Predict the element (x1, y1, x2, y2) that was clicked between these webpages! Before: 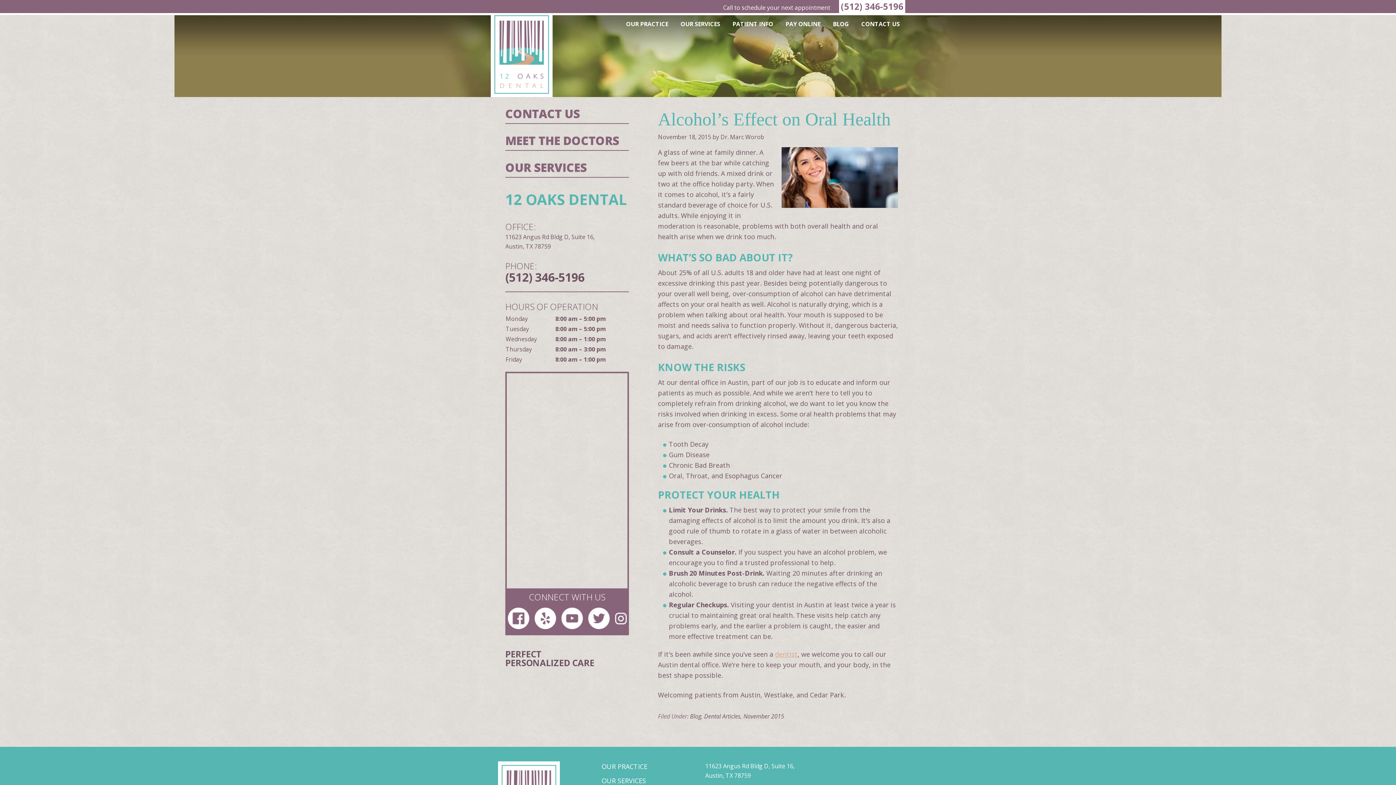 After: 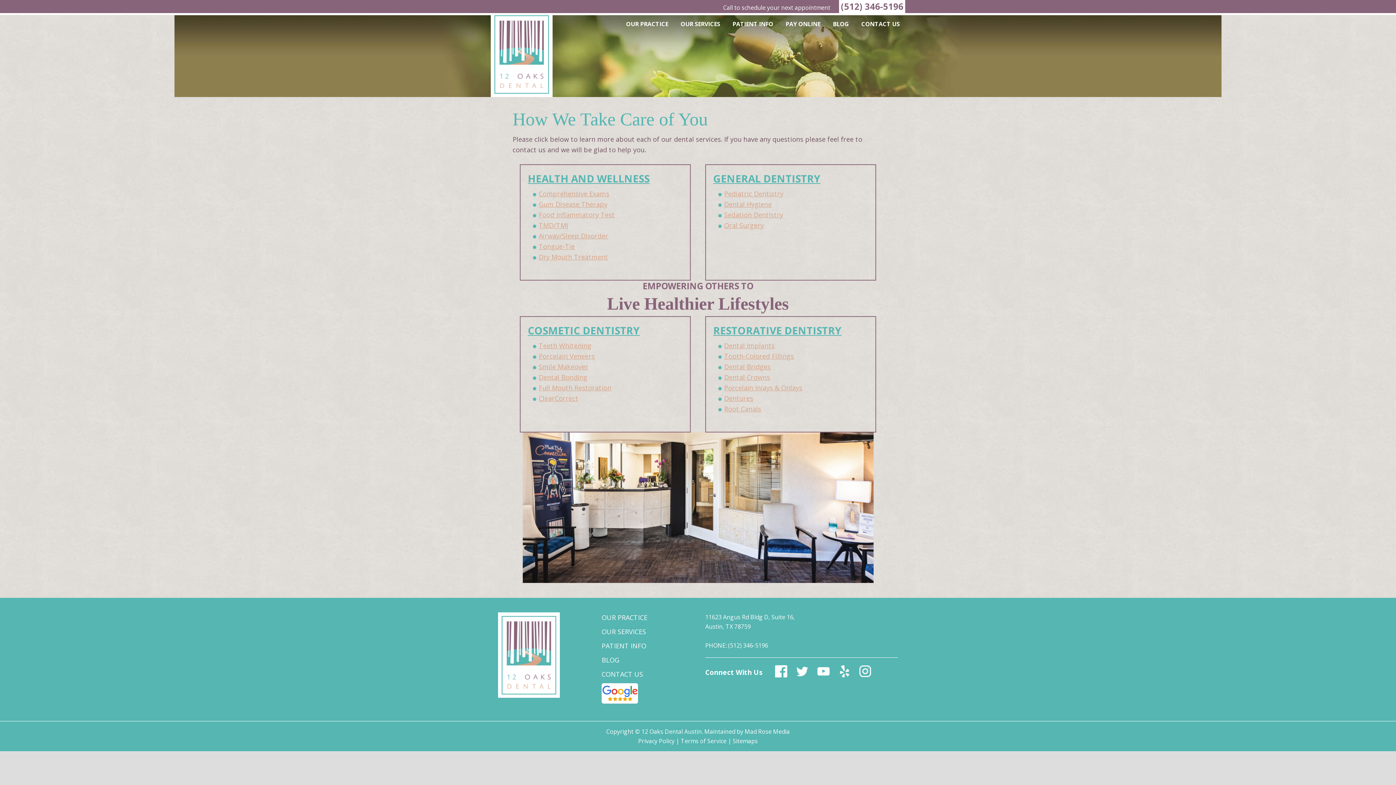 Action: bbox: (601, 776, 646, 785) label: OUR SERVICES